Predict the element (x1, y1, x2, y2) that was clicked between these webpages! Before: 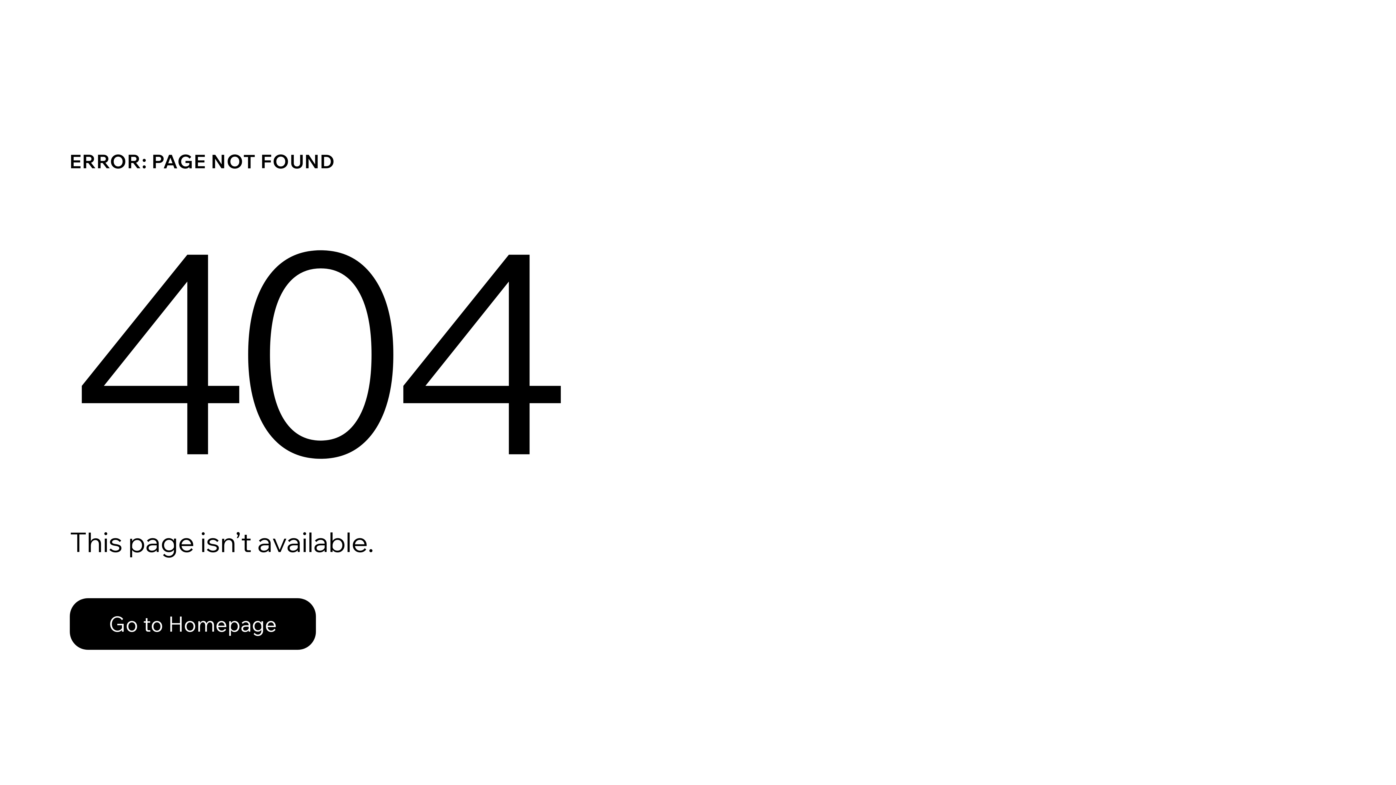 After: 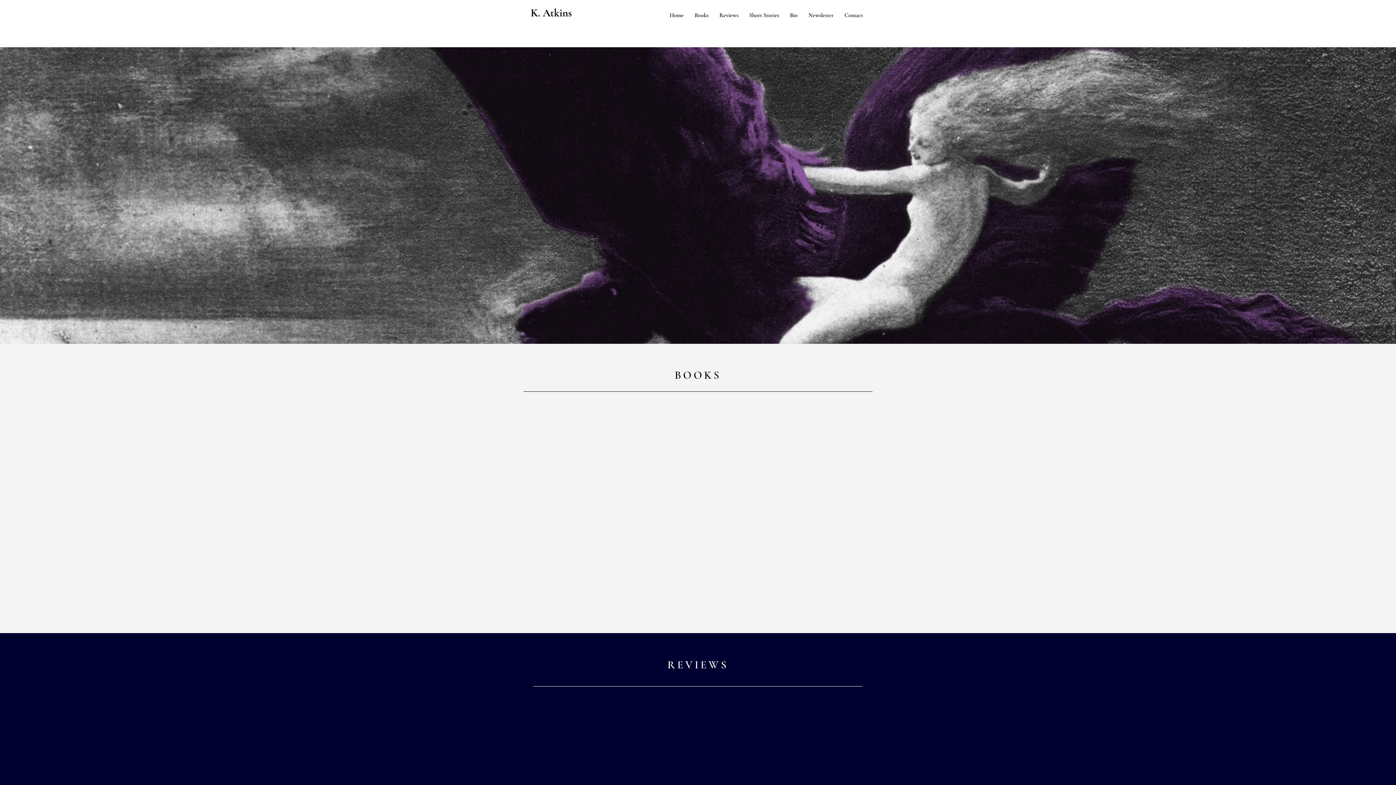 Action: bbox: (69, 598, 316, 650) label: Go to Homepage